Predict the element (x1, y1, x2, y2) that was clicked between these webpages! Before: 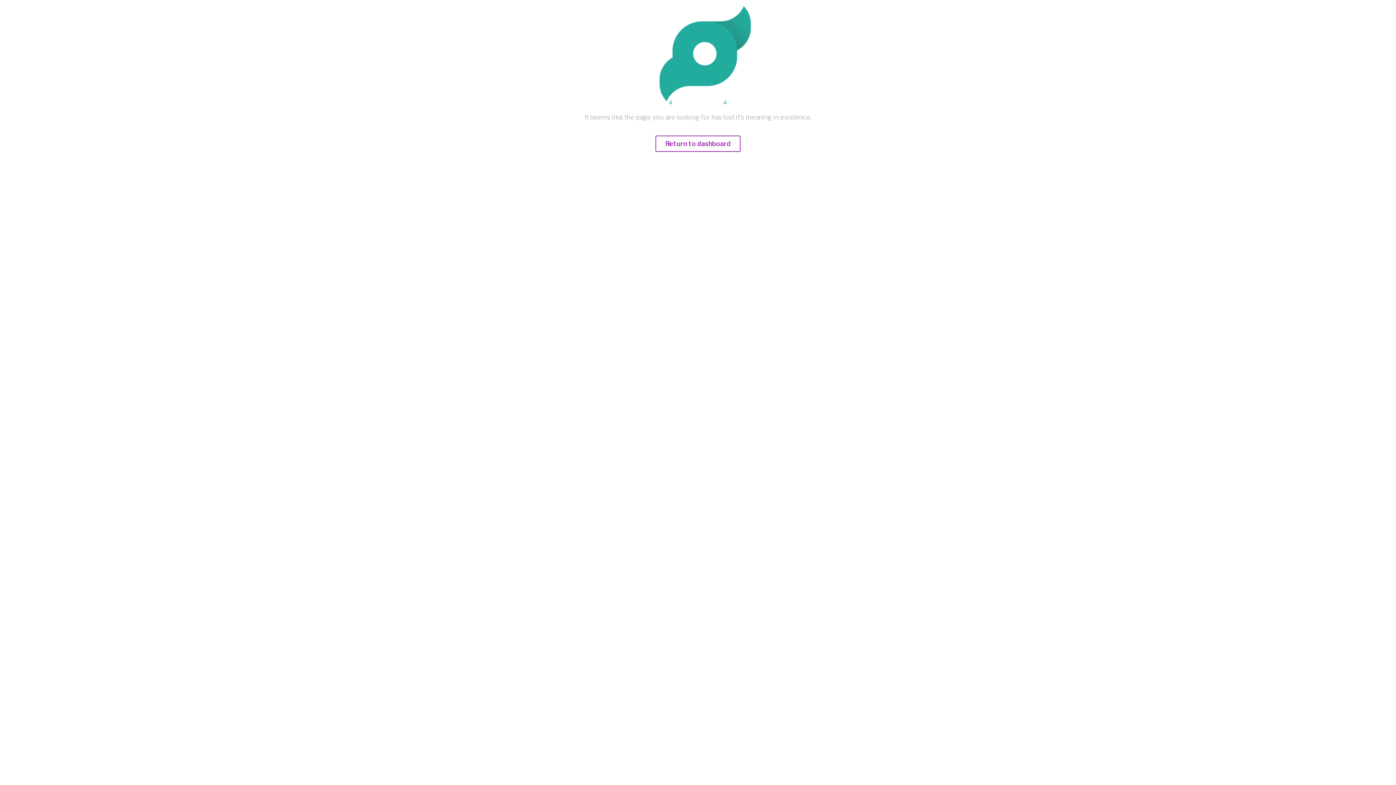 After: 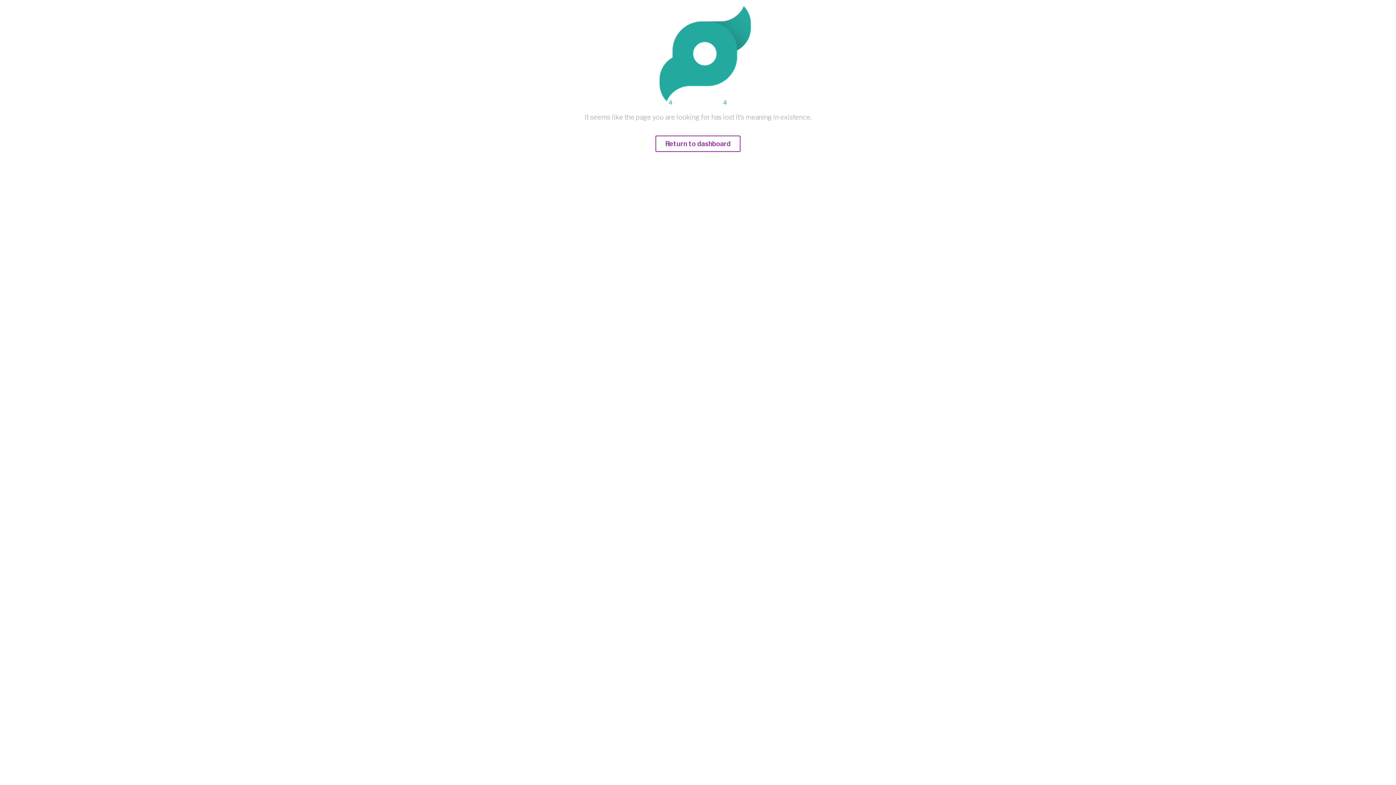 Action: label: Return to dashboard bbox: (655, 140, 740, 147)